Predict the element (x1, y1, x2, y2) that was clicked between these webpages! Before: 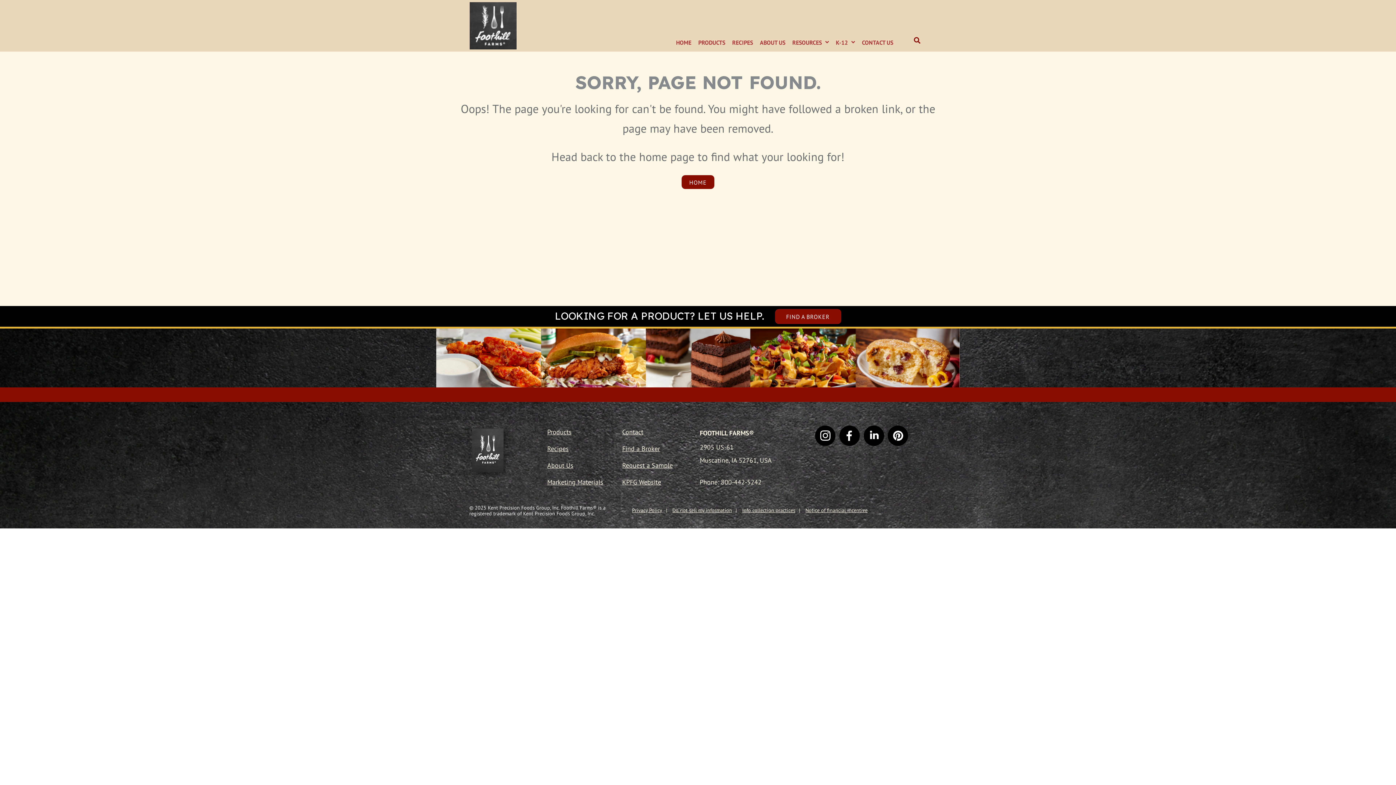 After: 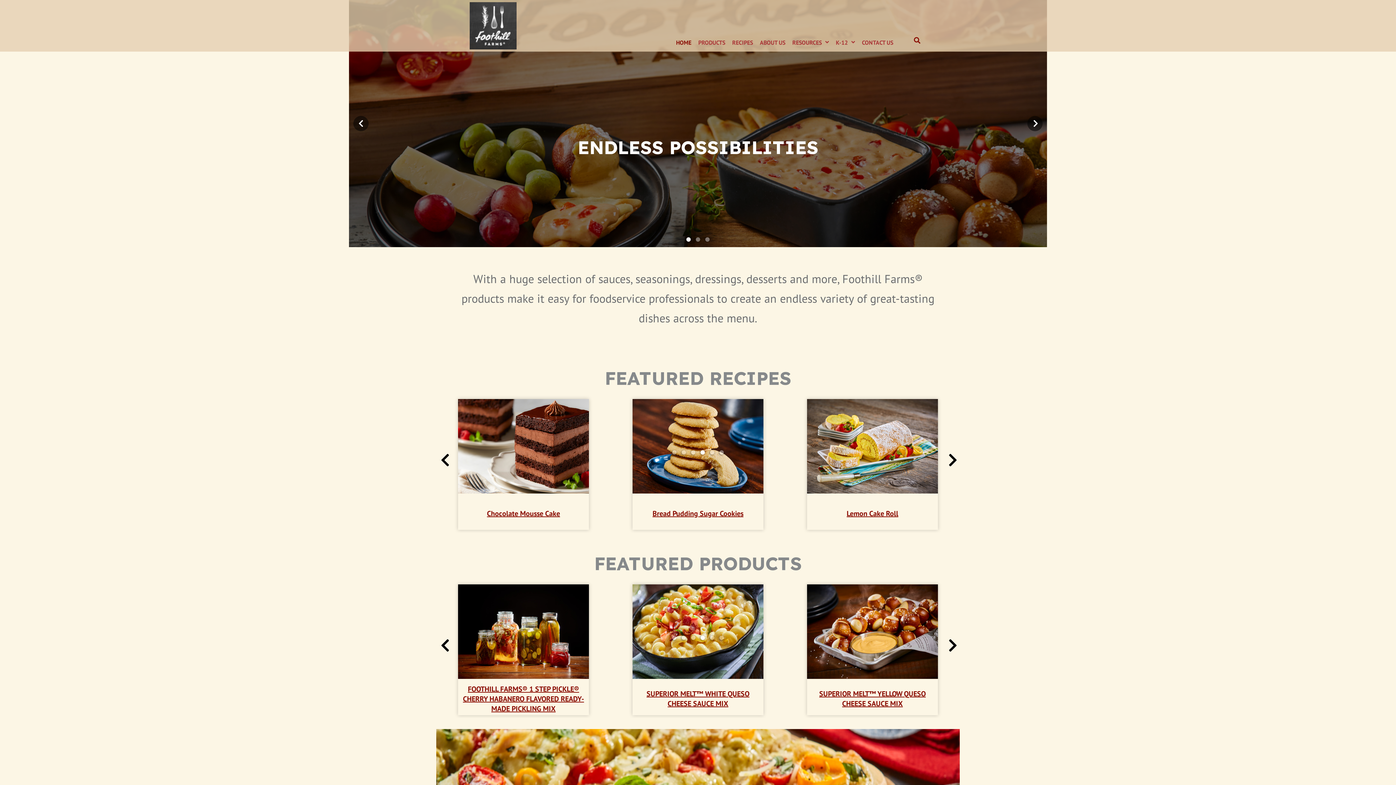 Action: bbox: (681, 175, 714, 189) label: HOME